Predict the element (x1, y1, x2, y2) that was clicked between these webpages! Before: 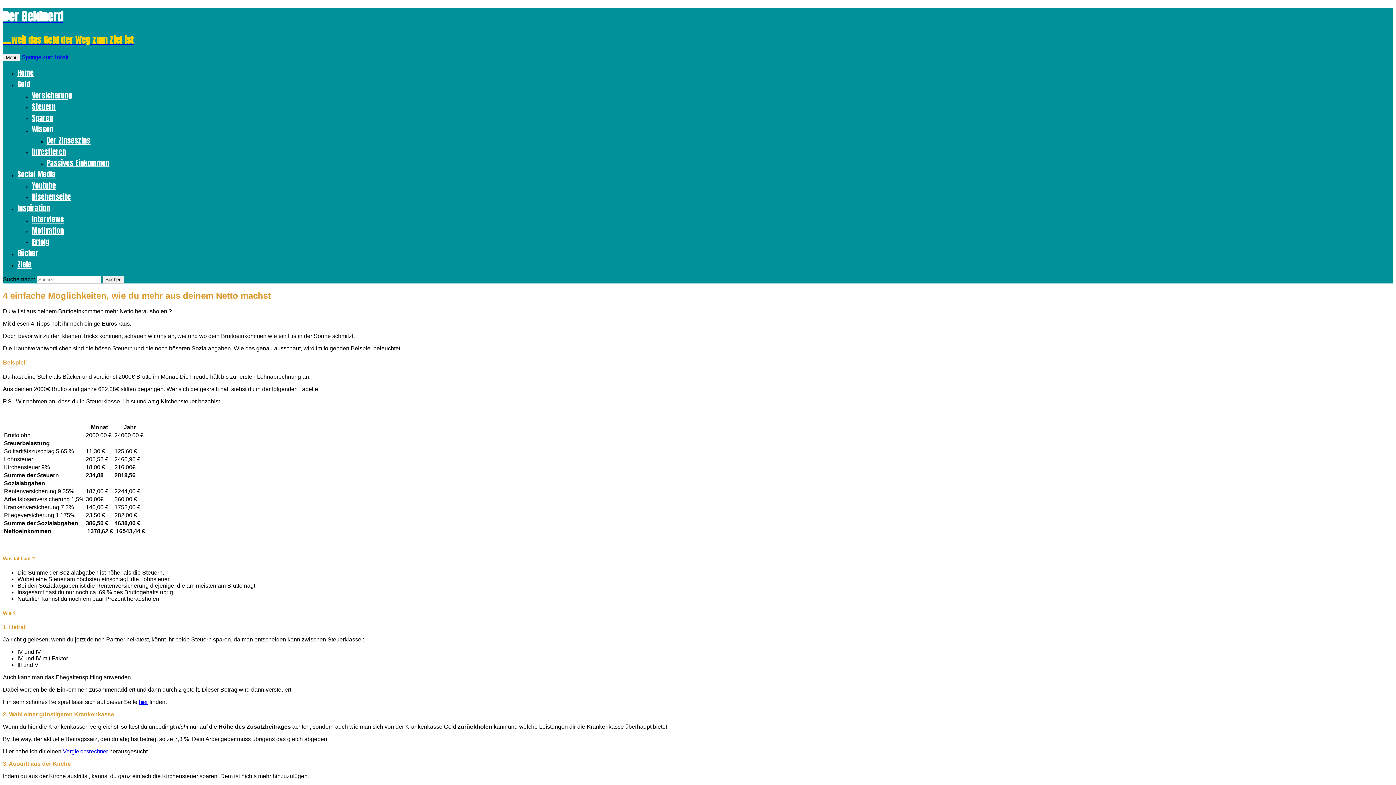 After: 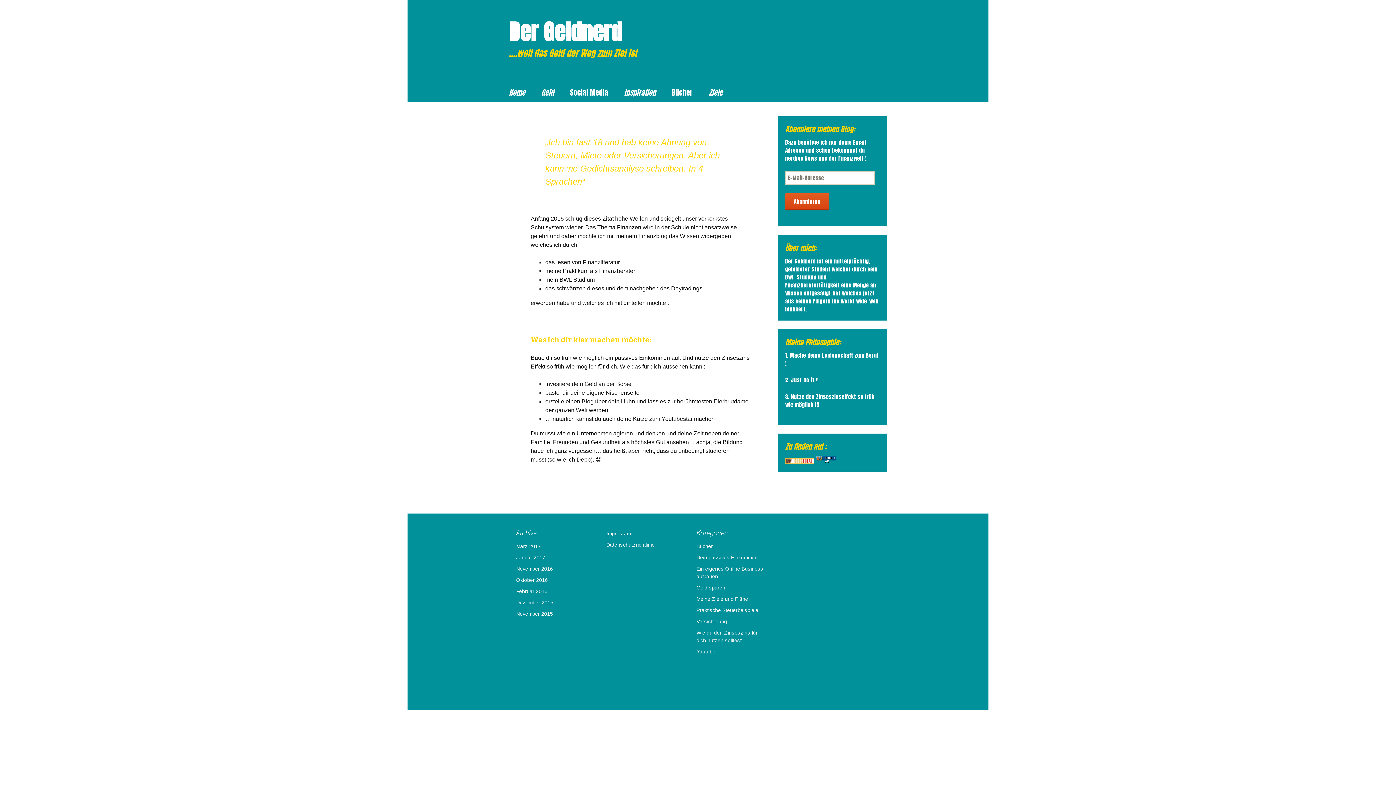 Action: bbox: (32, 112, 53, 123) label: Sparen